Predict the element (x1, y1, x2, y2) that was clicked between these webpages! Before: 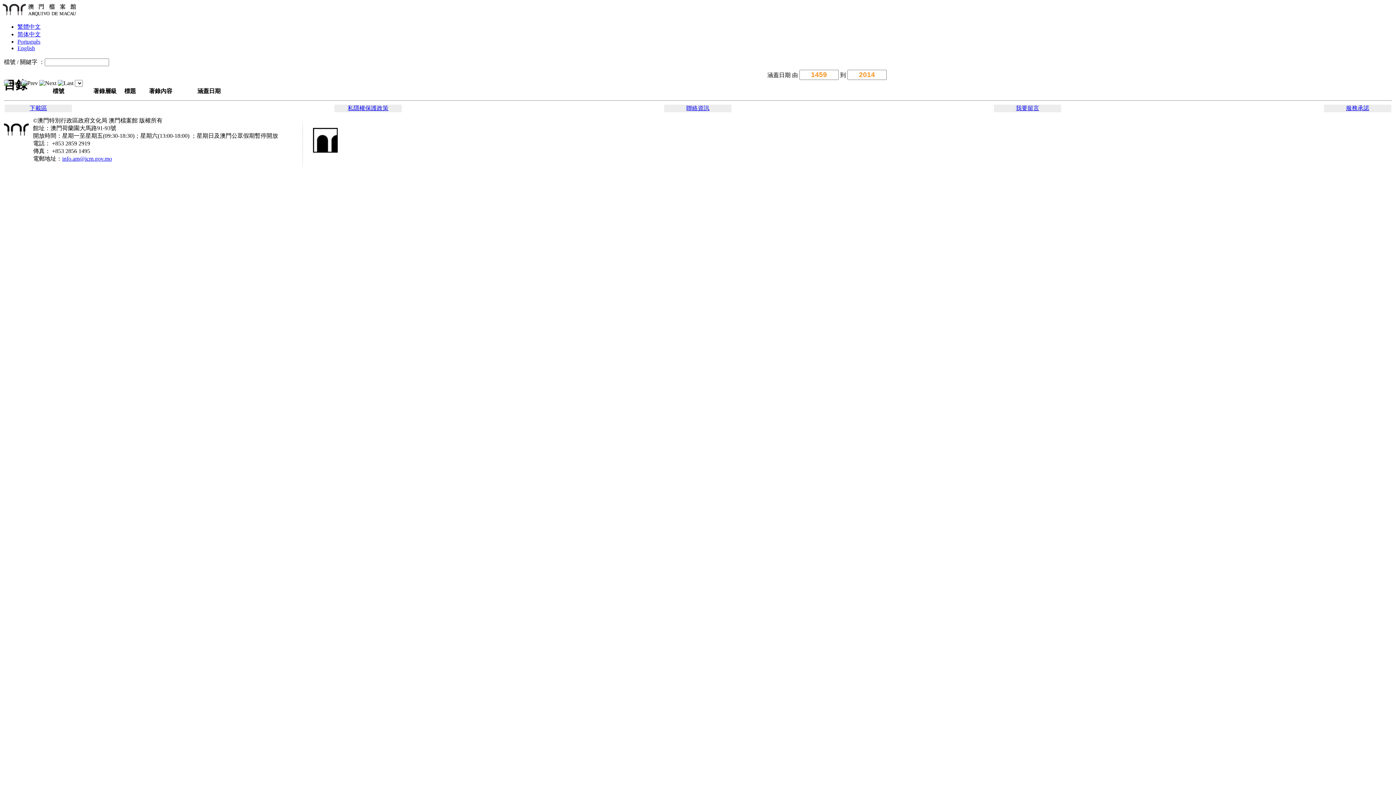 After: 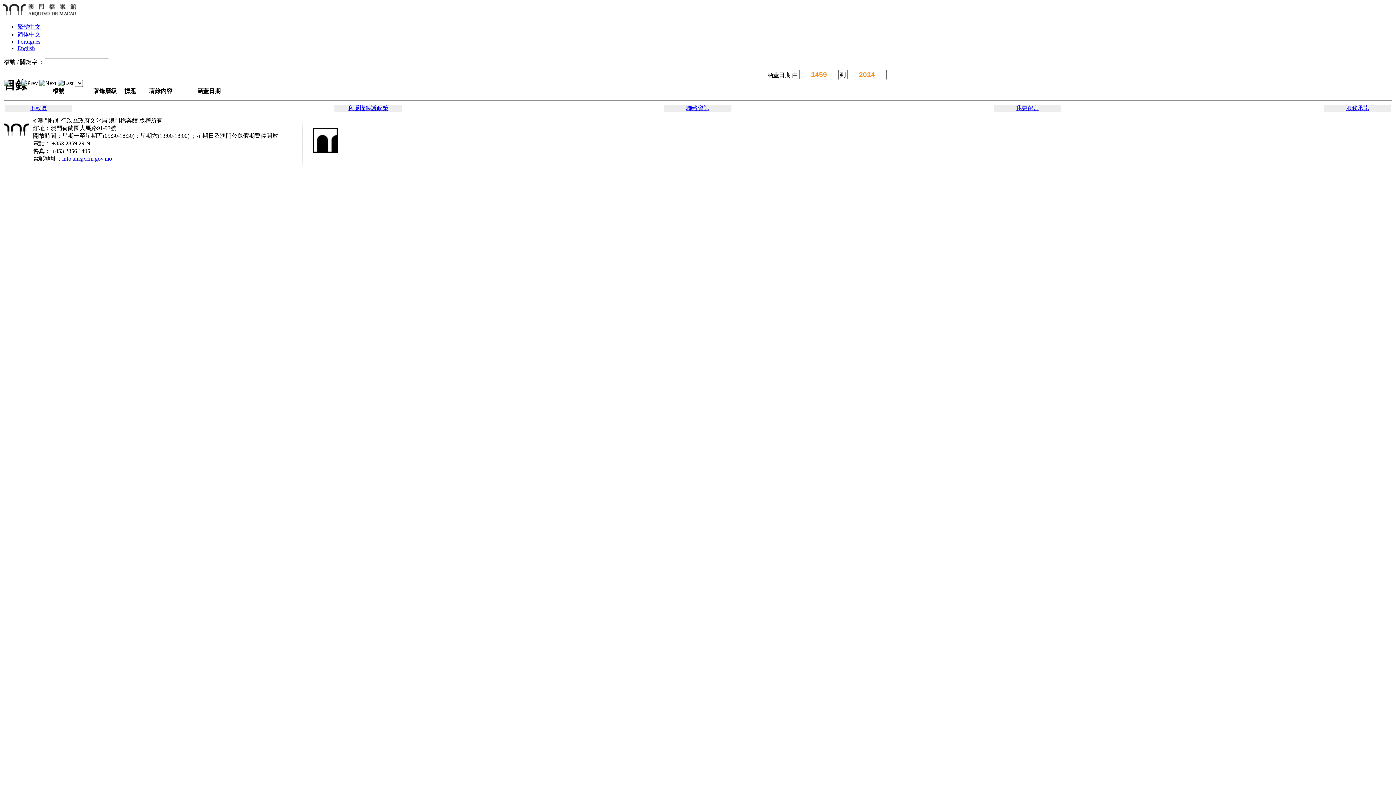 Action: label: info.am@icm.gov.mo bbox: (62, 155, 112, 161)